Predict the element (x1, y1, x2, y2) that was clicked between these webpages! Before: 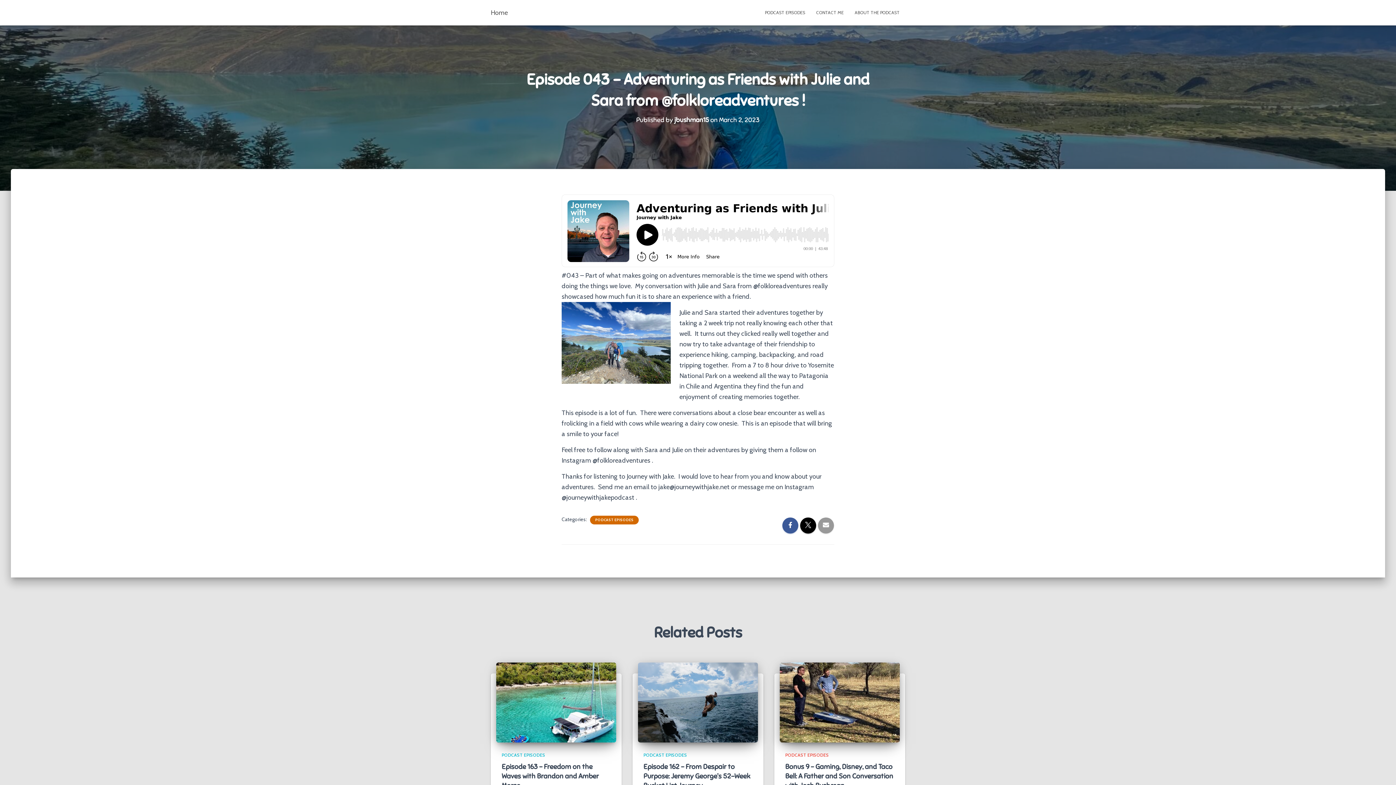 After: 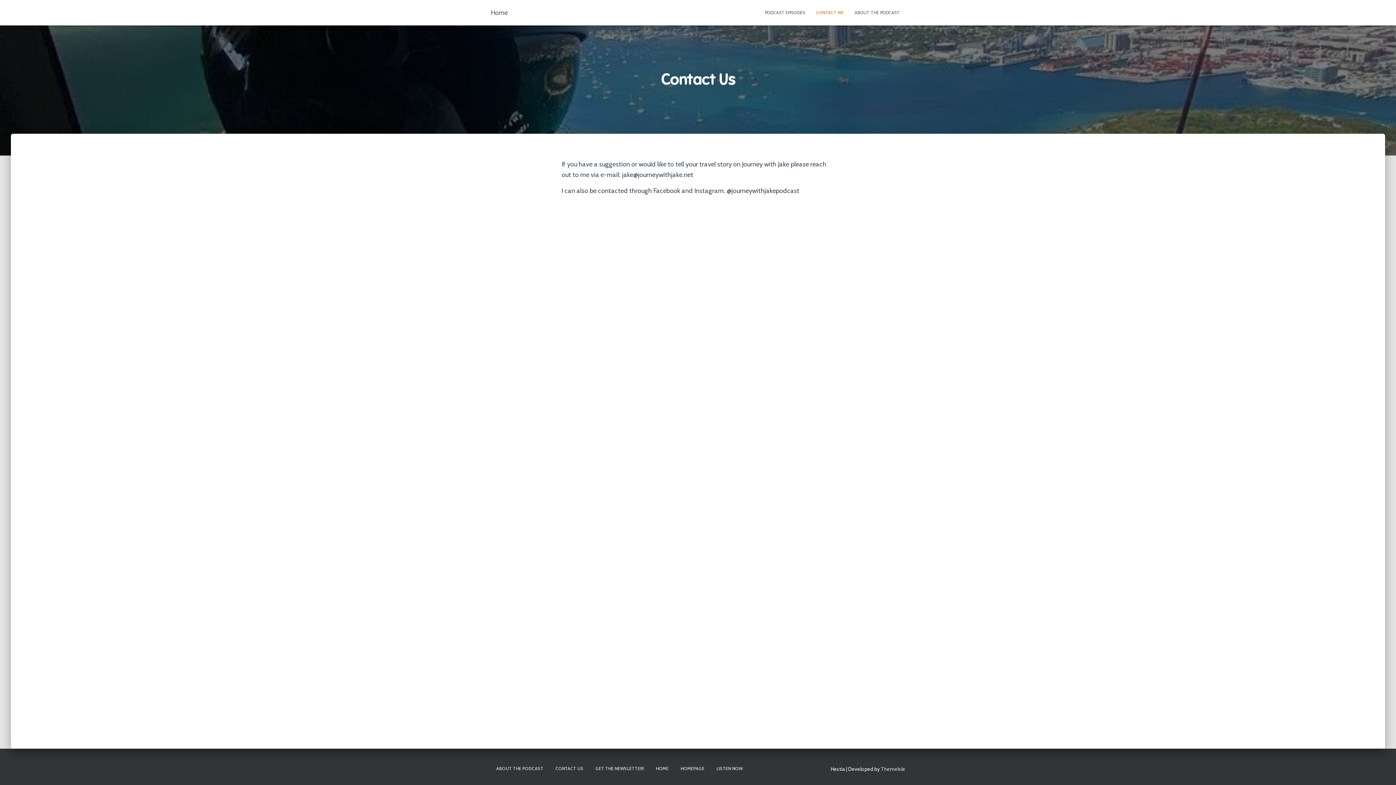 Action: label: CONTACT ME bbox: (810, 3, 849, 21)